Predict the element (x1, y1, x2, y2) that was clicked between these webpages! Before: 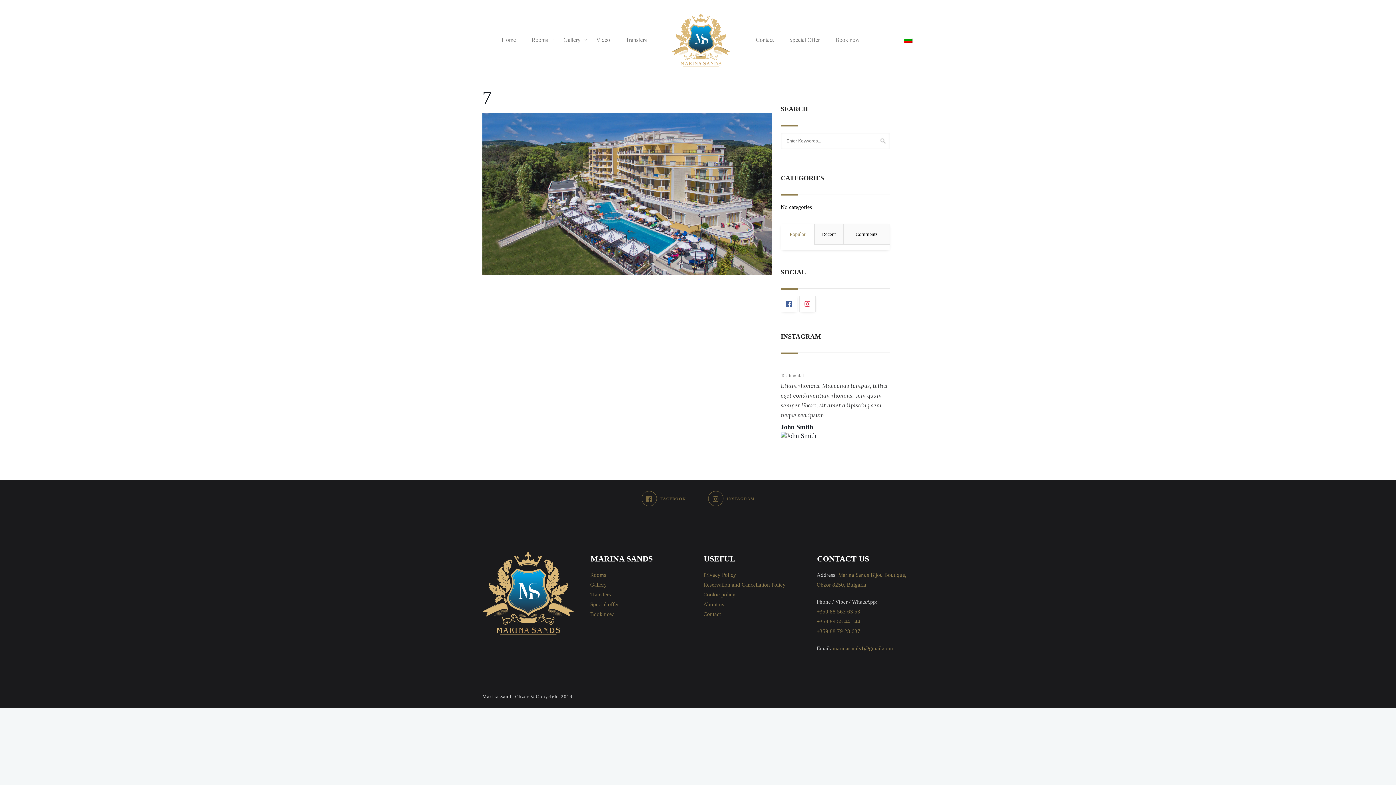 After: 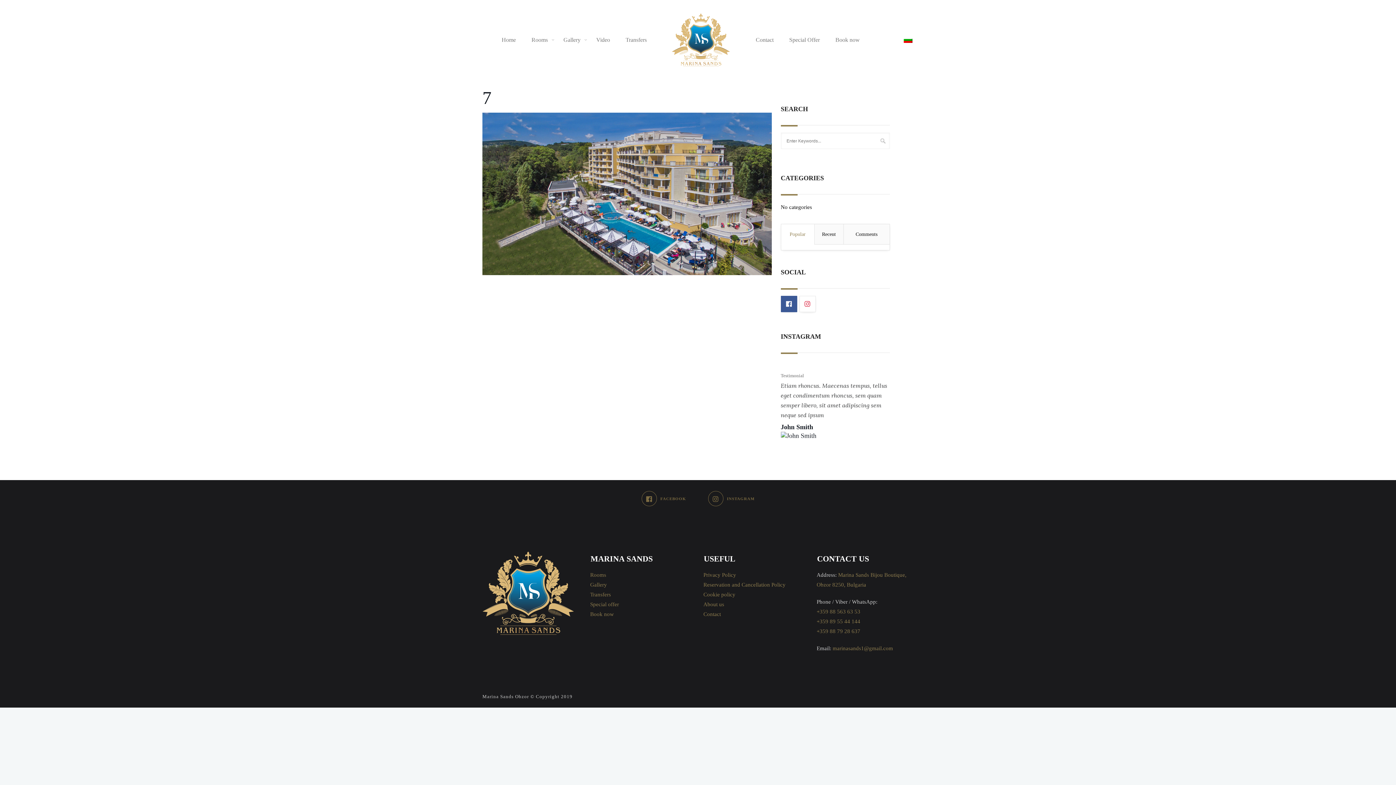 Action: bbox: (780, 296, 797, 312)